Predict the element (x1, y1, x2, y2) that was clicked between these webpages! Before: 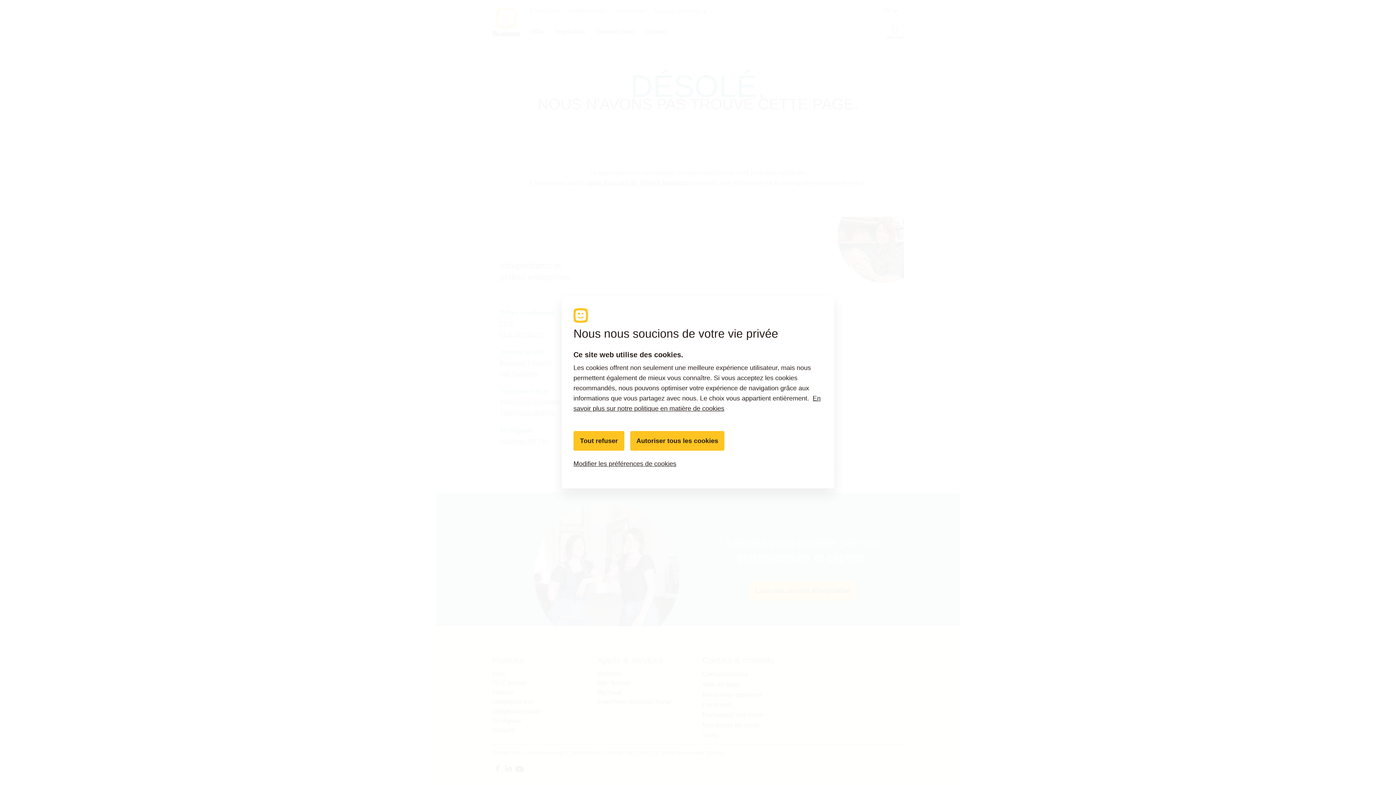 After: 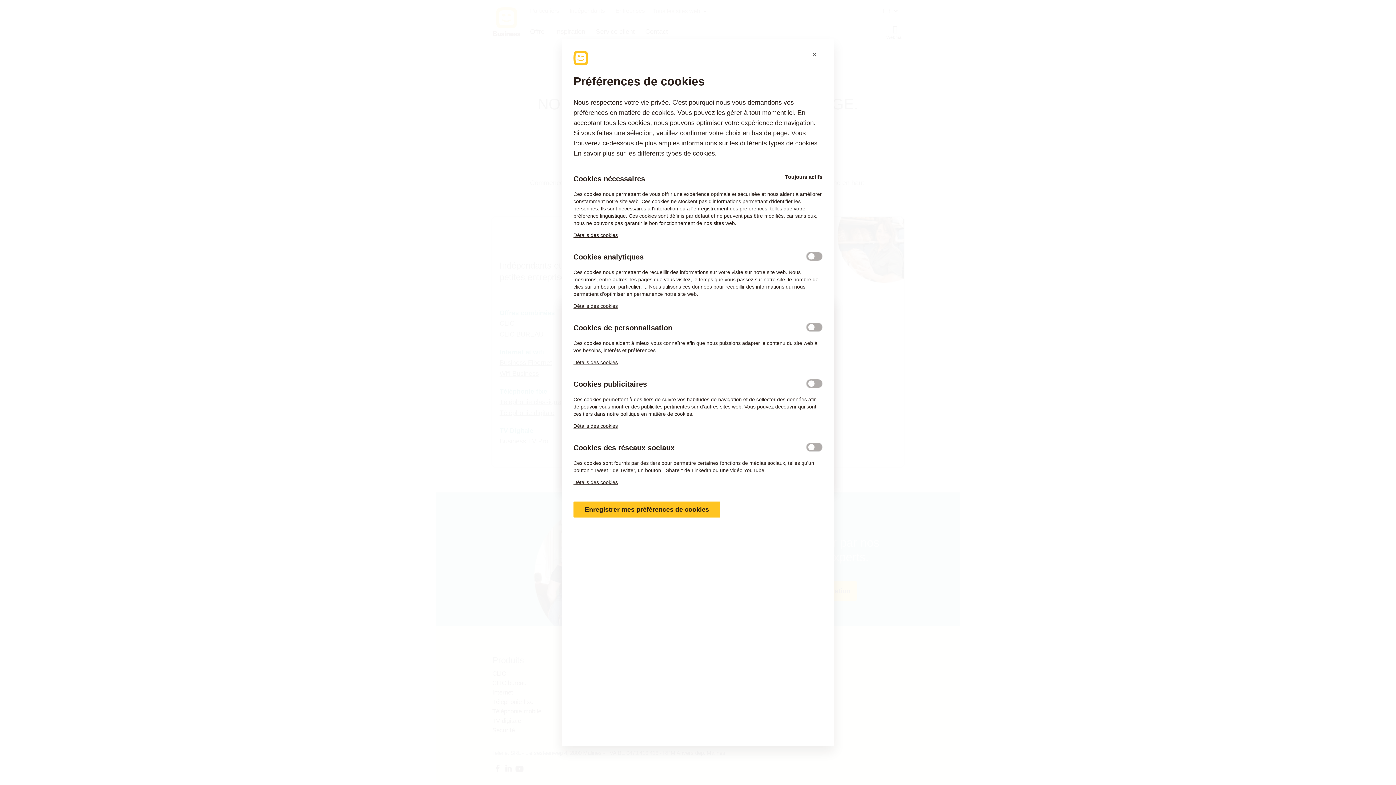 Action: bbox: (573, 454, 822, 473) label: Modifier les préférences de cookies